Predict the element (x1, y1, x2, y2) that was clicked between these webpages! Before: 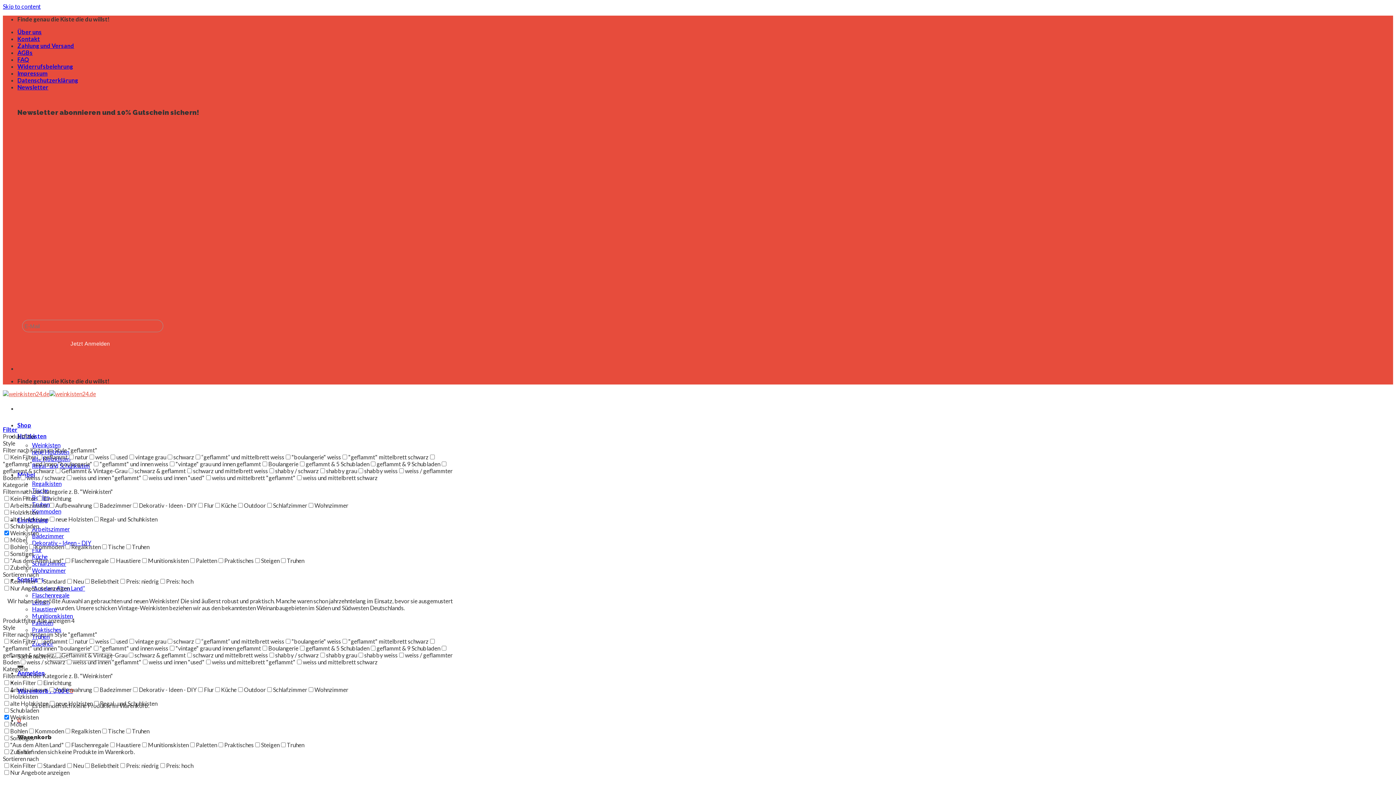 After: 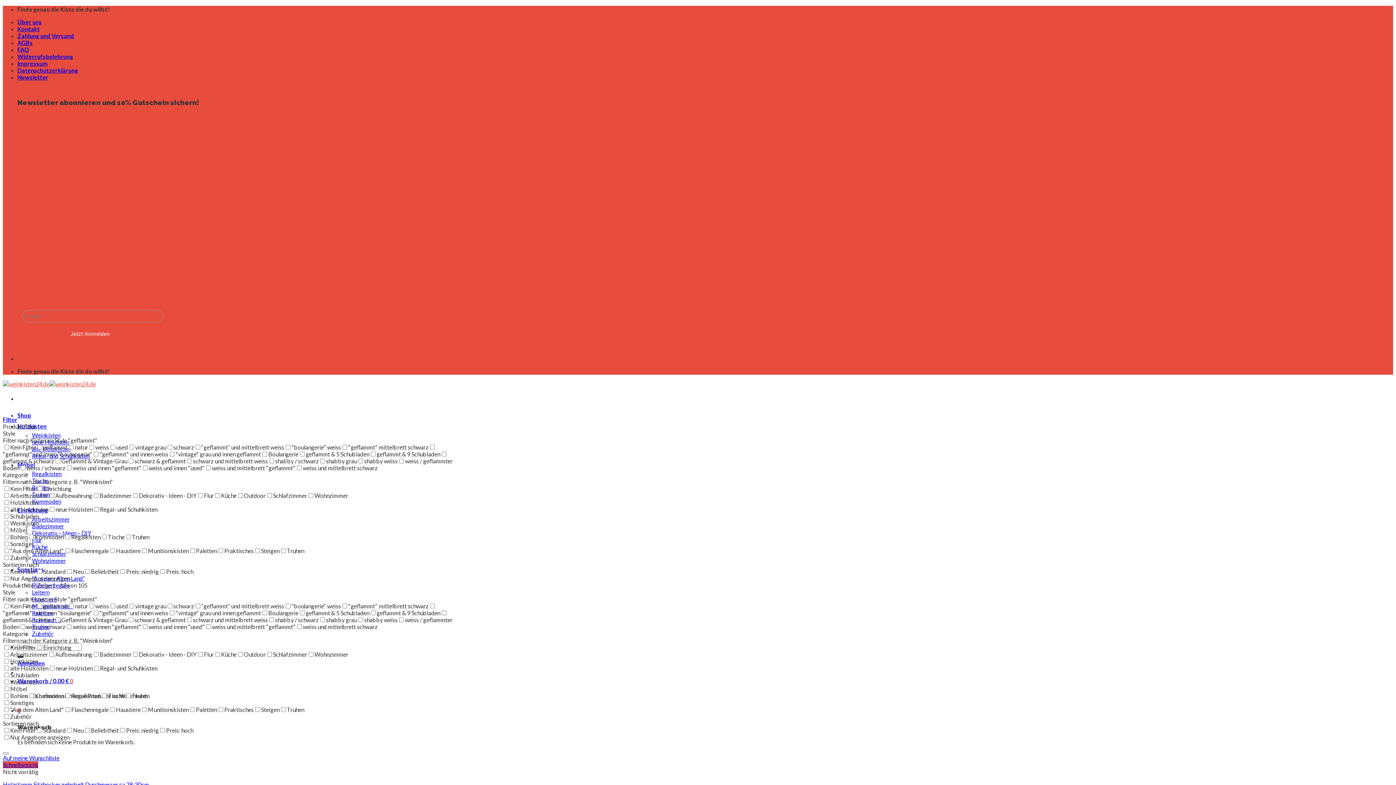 Action: label: Shop bbox: (17, 421, 31, 428)